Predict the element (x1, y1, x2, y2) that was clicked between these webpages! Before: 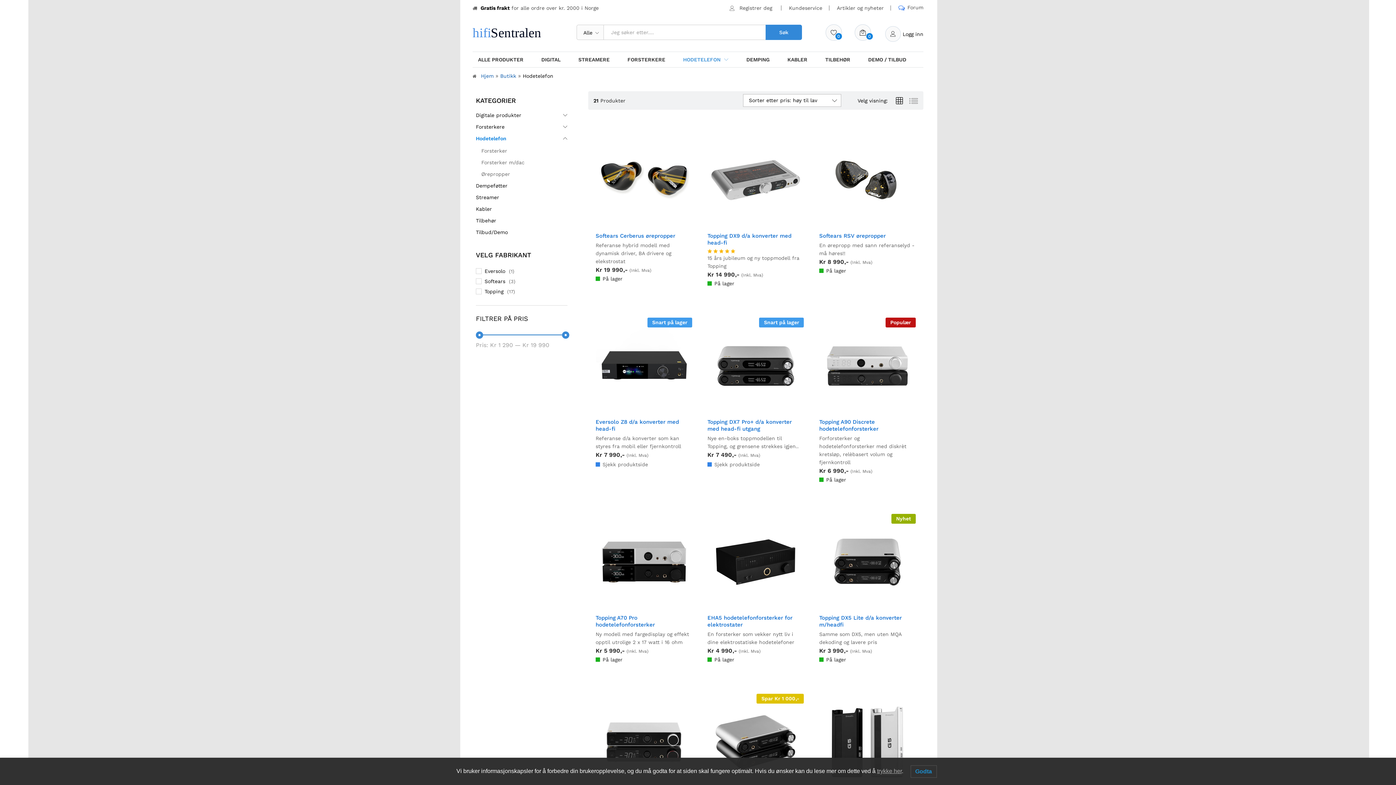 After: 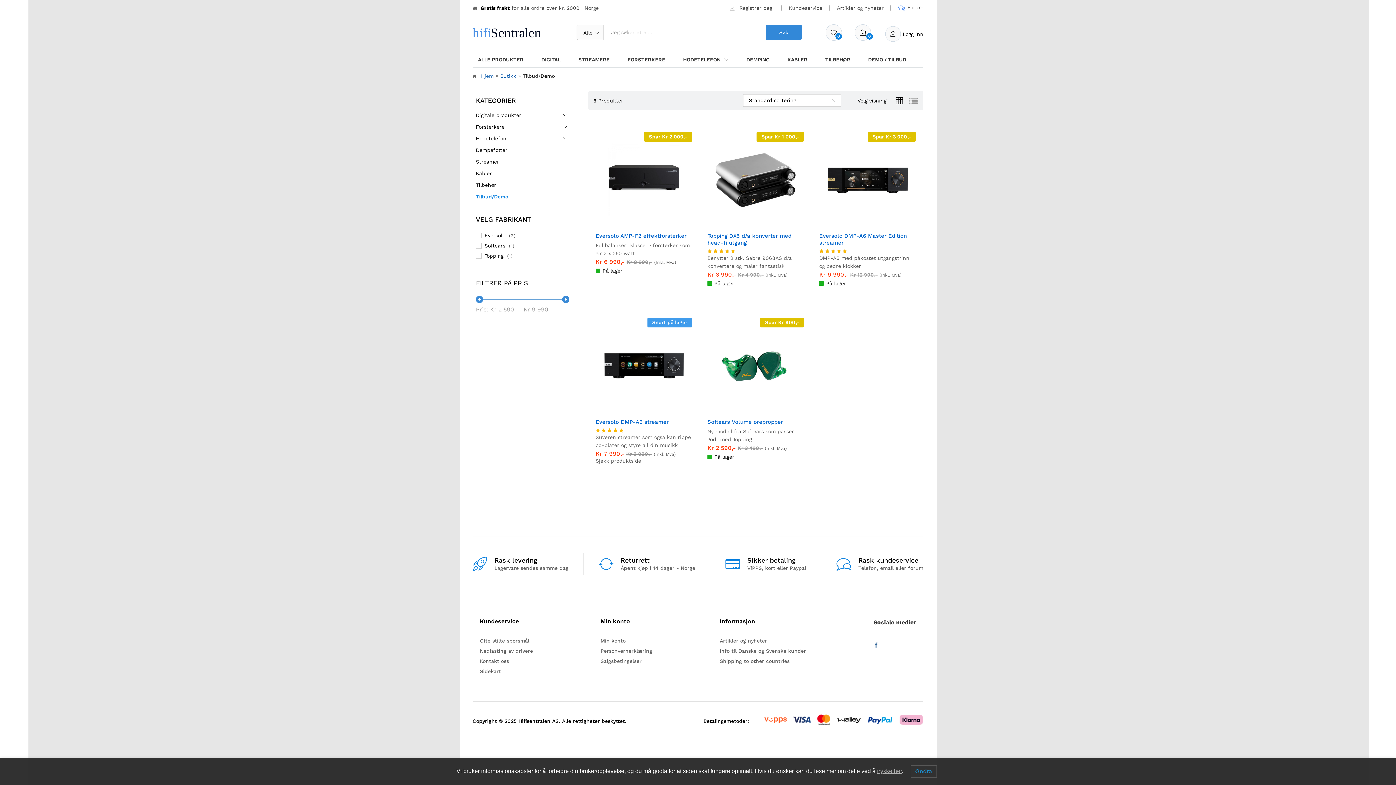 Action: bbox: (868, 57, 906, 62) label: DEMO / TILBUD